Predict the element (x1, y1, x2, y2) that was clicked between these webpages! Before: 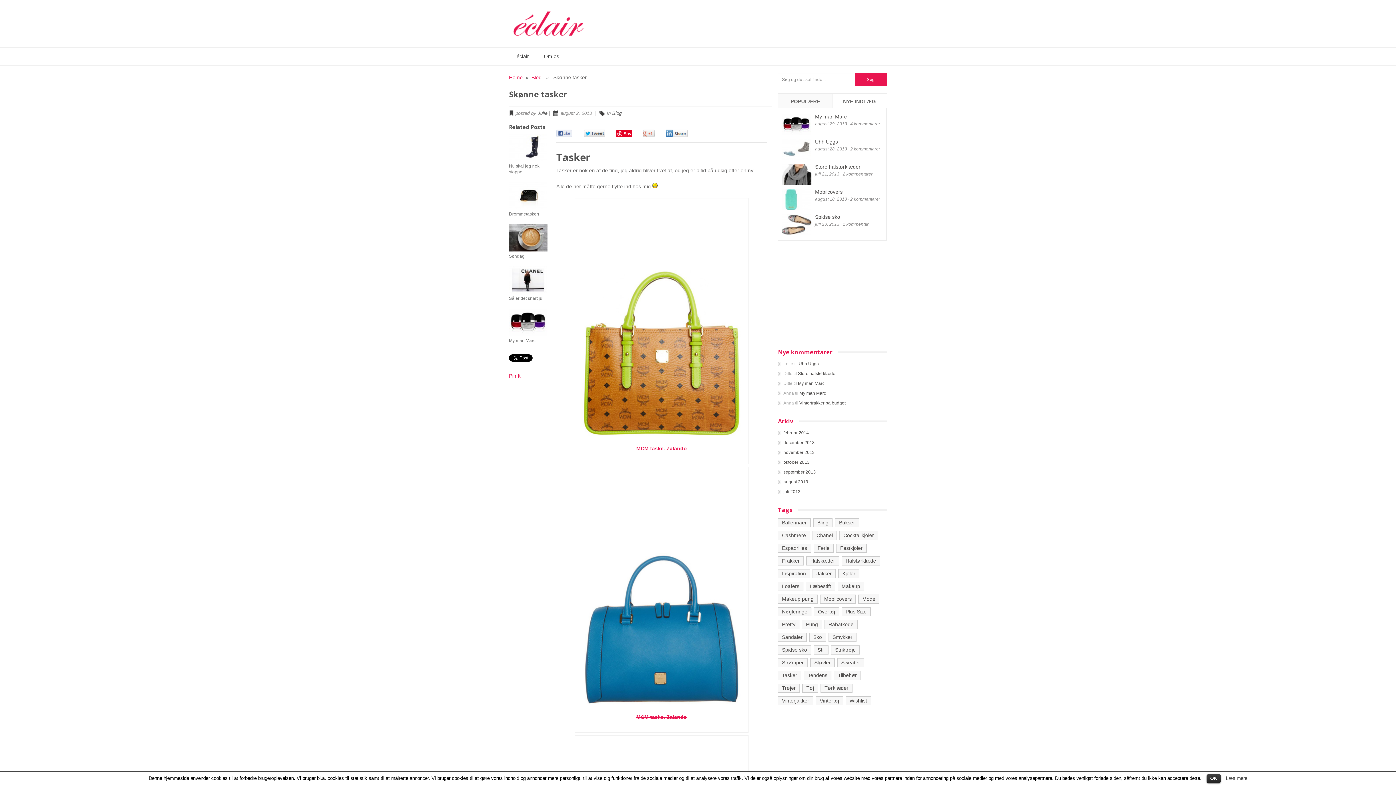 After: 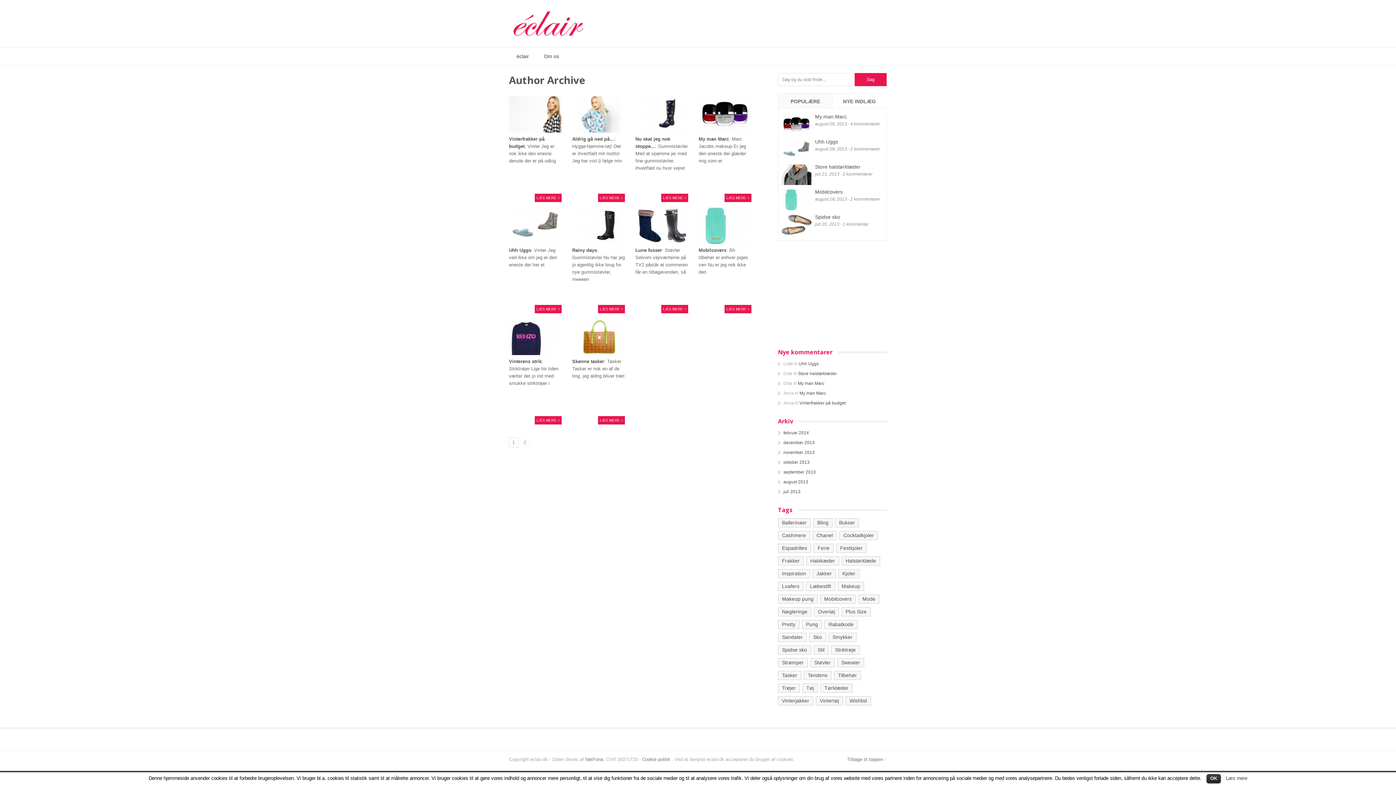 Action: bbox: (537, 110, 547, 116) label: Julie